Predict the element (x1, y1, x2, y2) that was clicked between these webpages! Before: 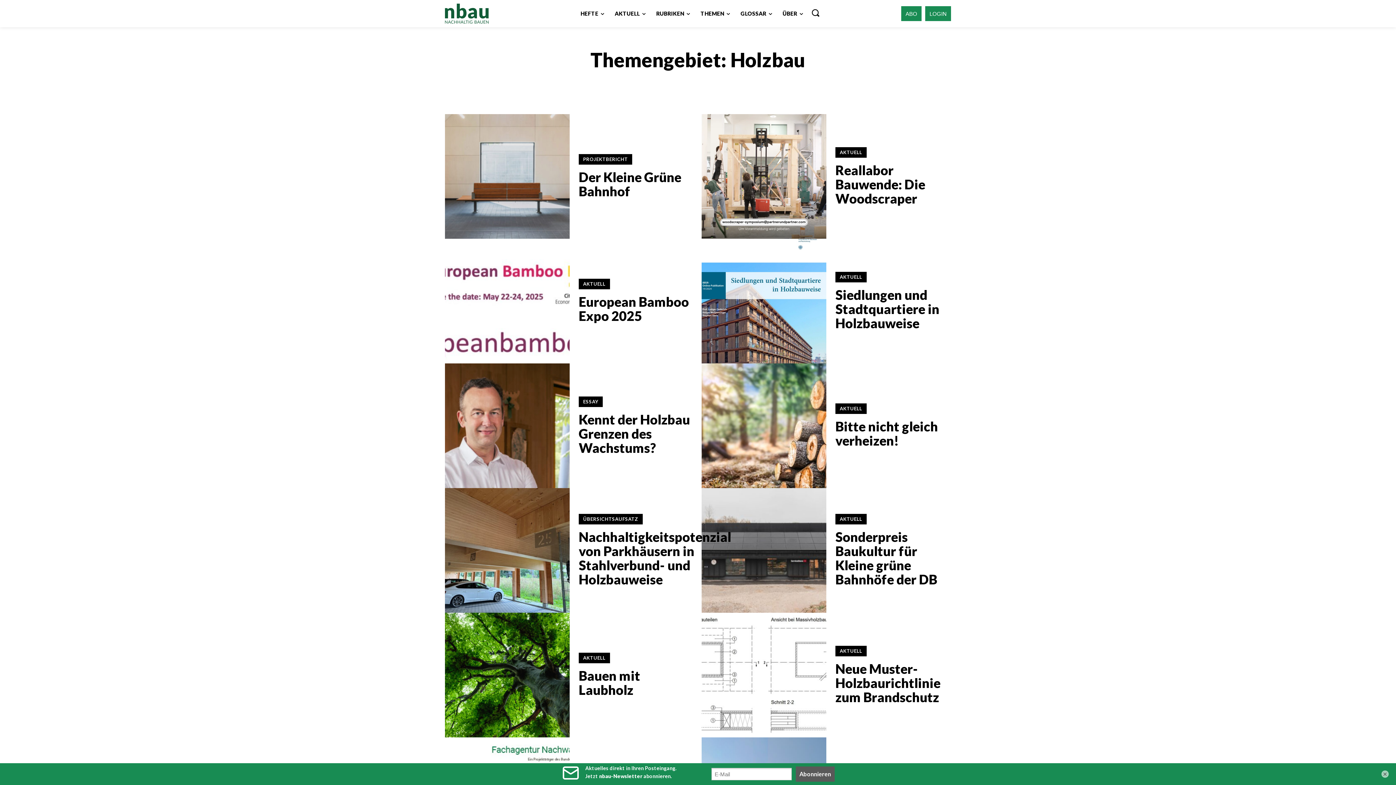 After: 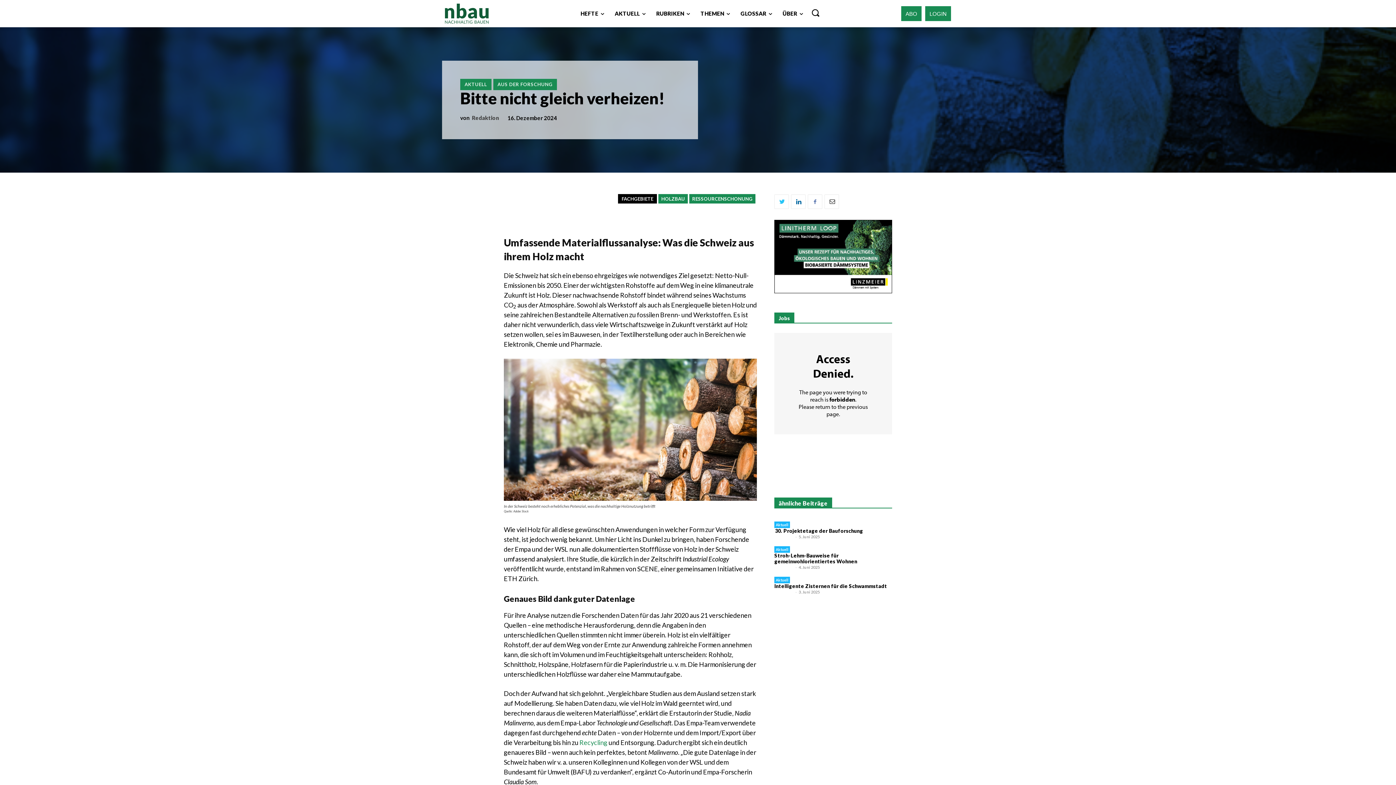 Action: bbox: (701, 363, 826, 488)